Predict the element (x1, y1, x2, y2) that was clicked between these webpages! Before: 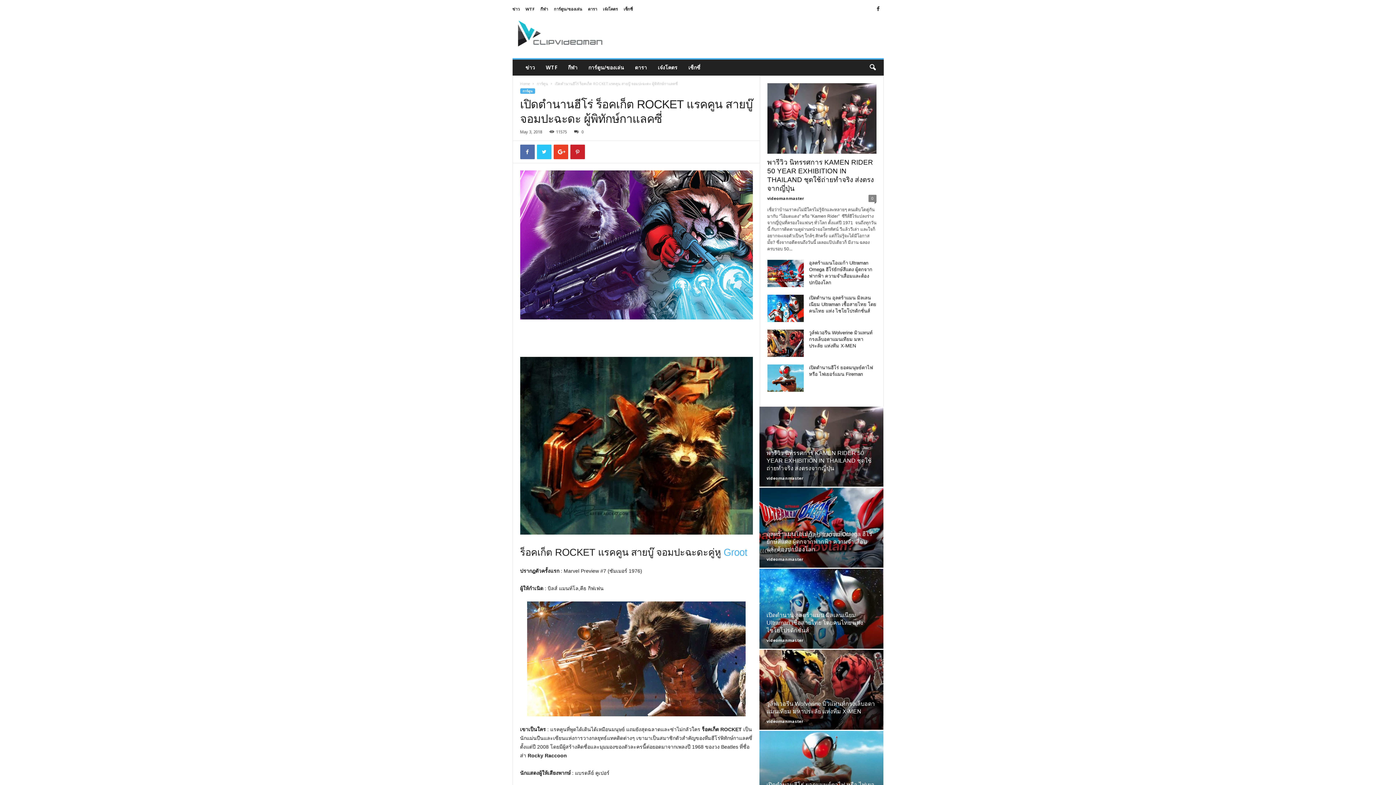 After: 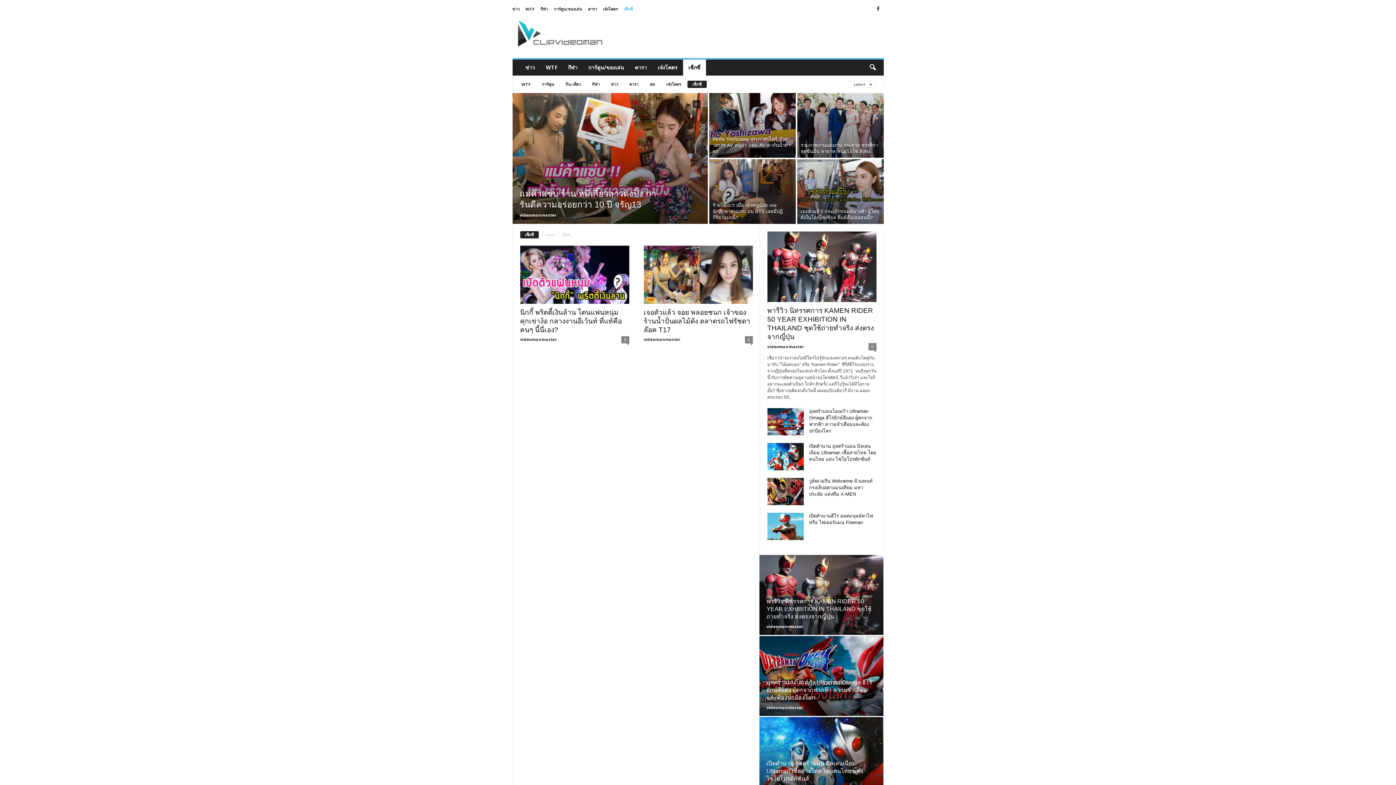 Action: bbox: (683, 59, 706, 75) label: เซ็กซี่